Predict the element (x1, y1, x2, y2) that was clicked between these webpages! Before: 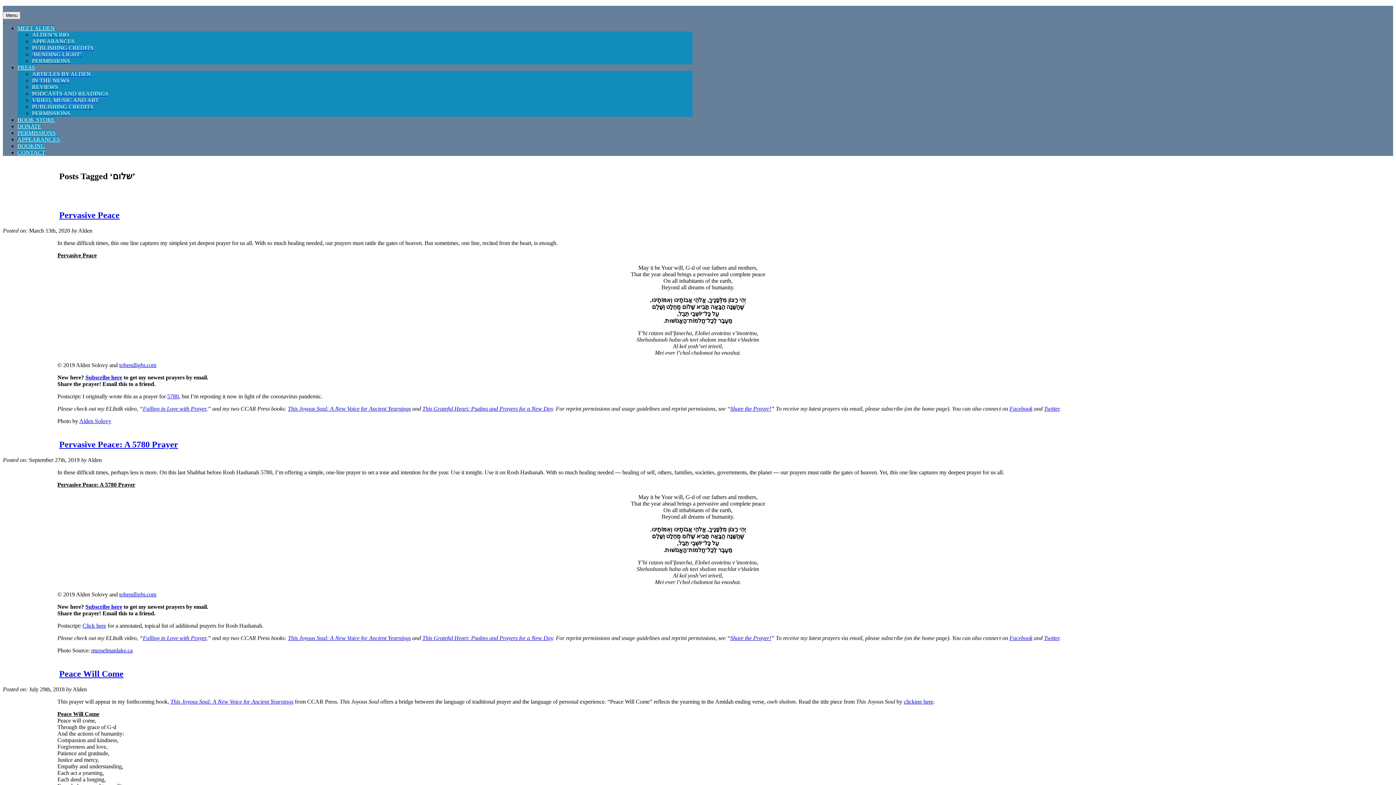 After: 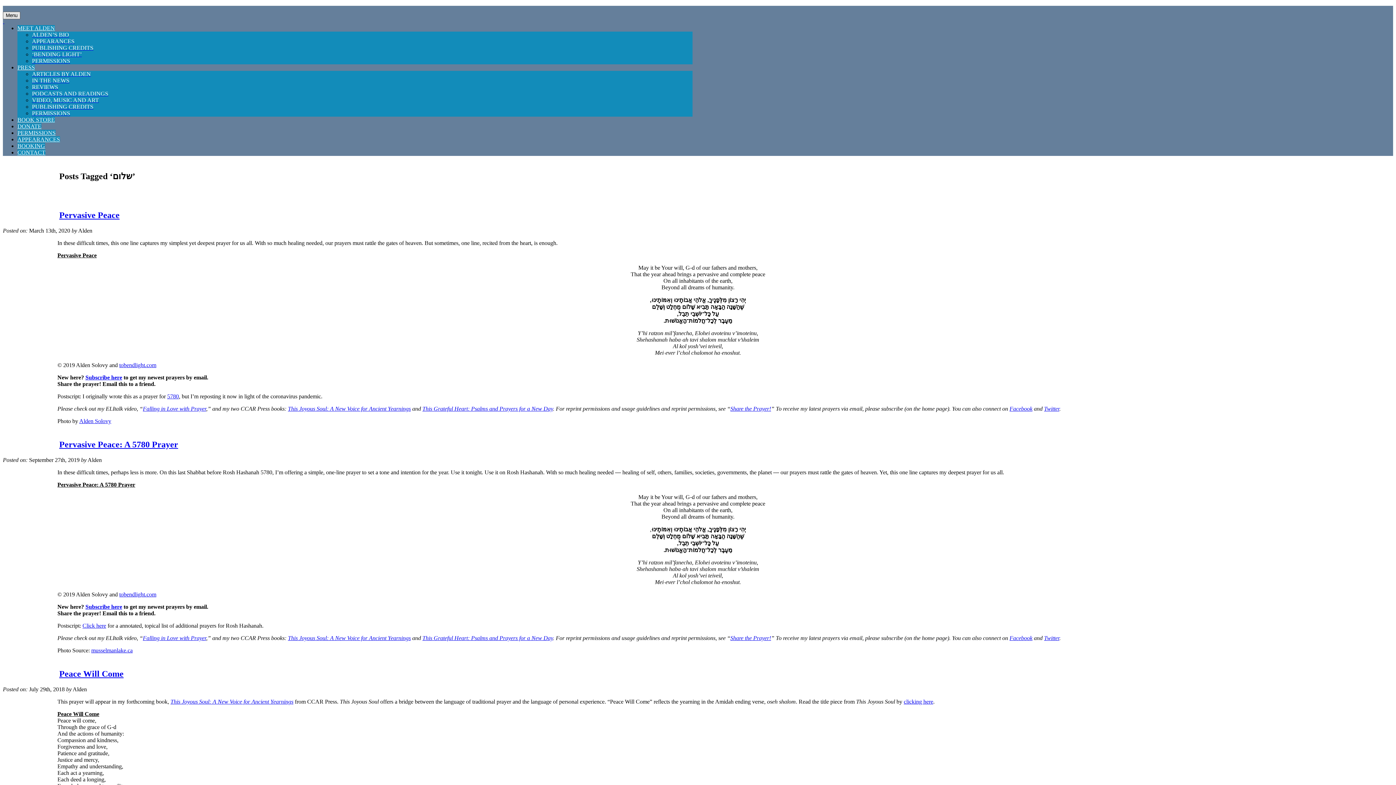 Action: label: Toggle Menu bbox: (2, 11, 20, 19)